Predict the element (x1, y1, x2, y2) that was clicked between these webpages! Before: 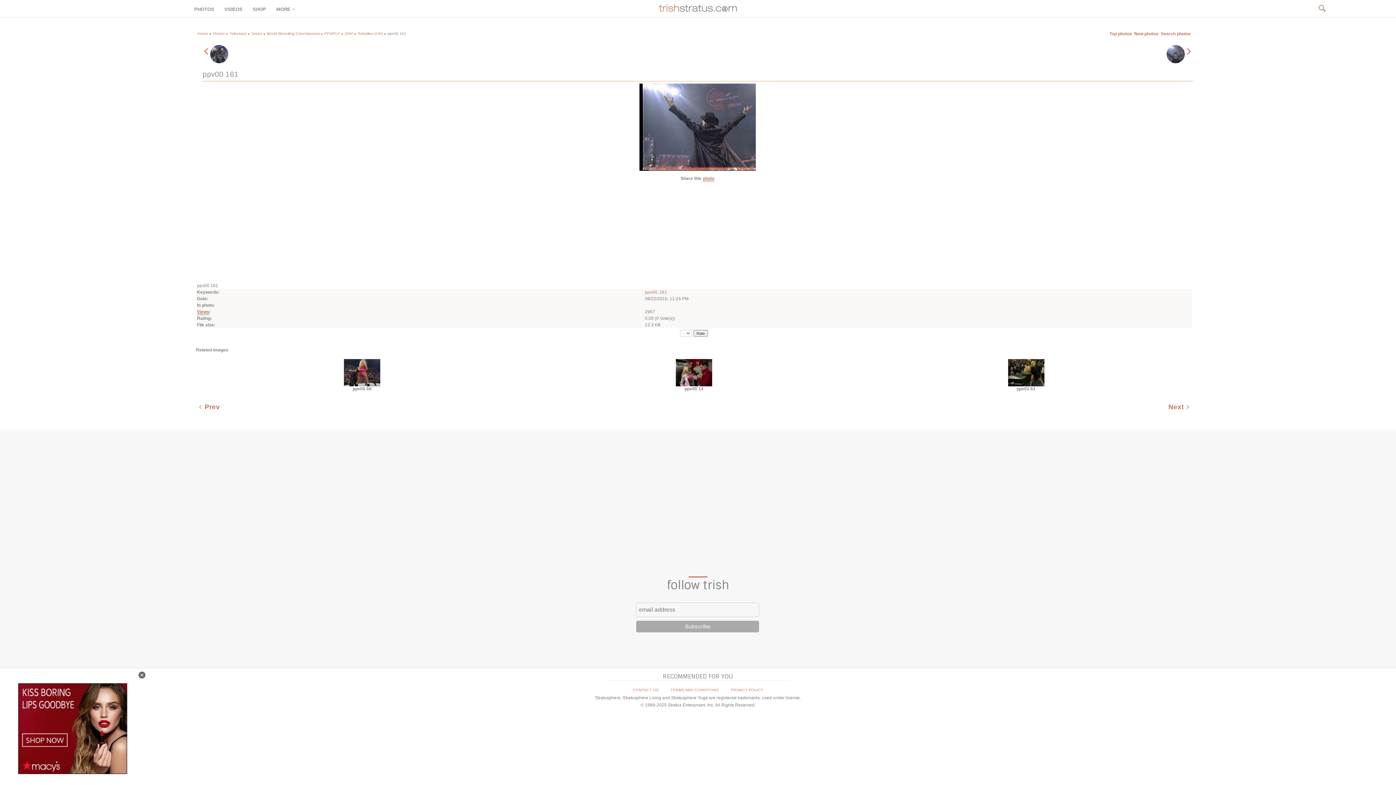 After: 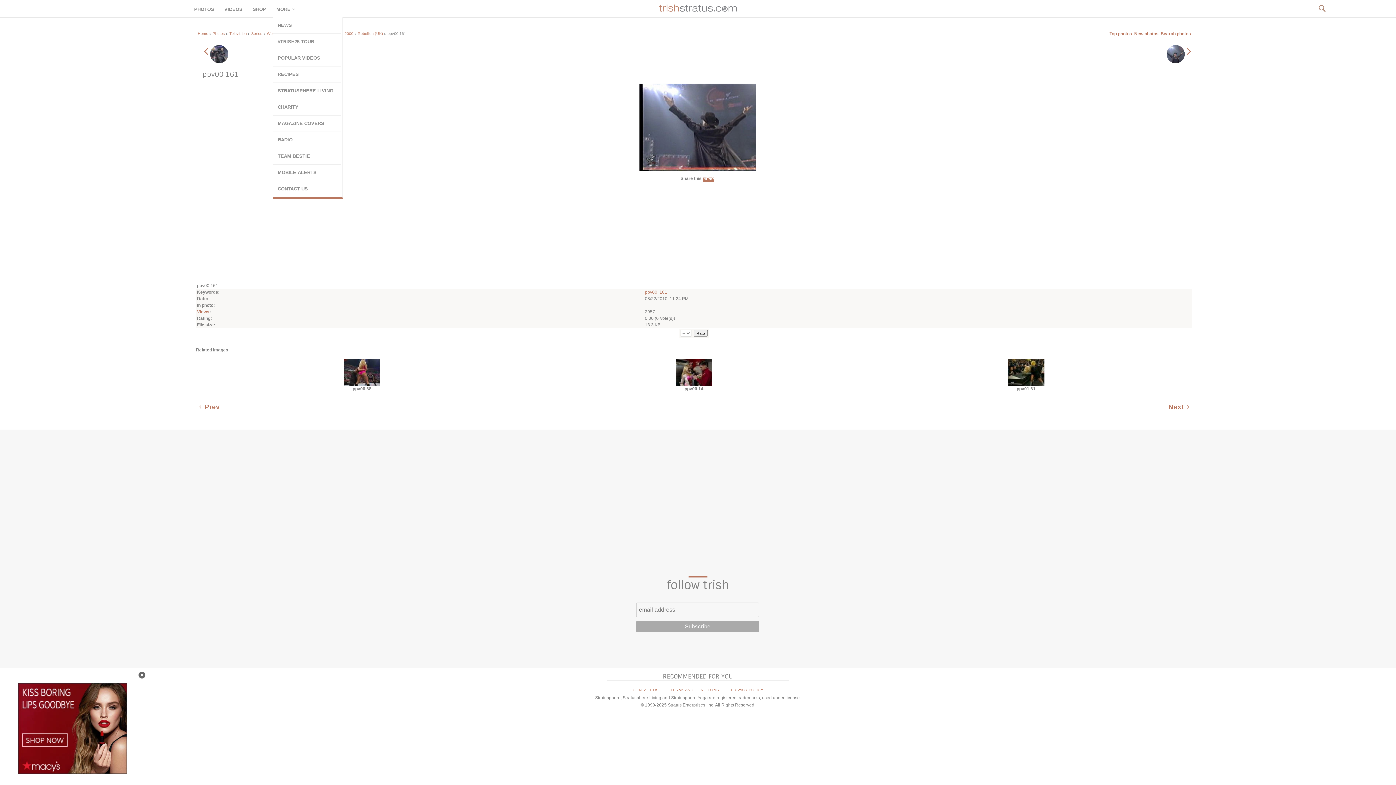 Action: label: MORE bbox: (273, 3, 299, 15)